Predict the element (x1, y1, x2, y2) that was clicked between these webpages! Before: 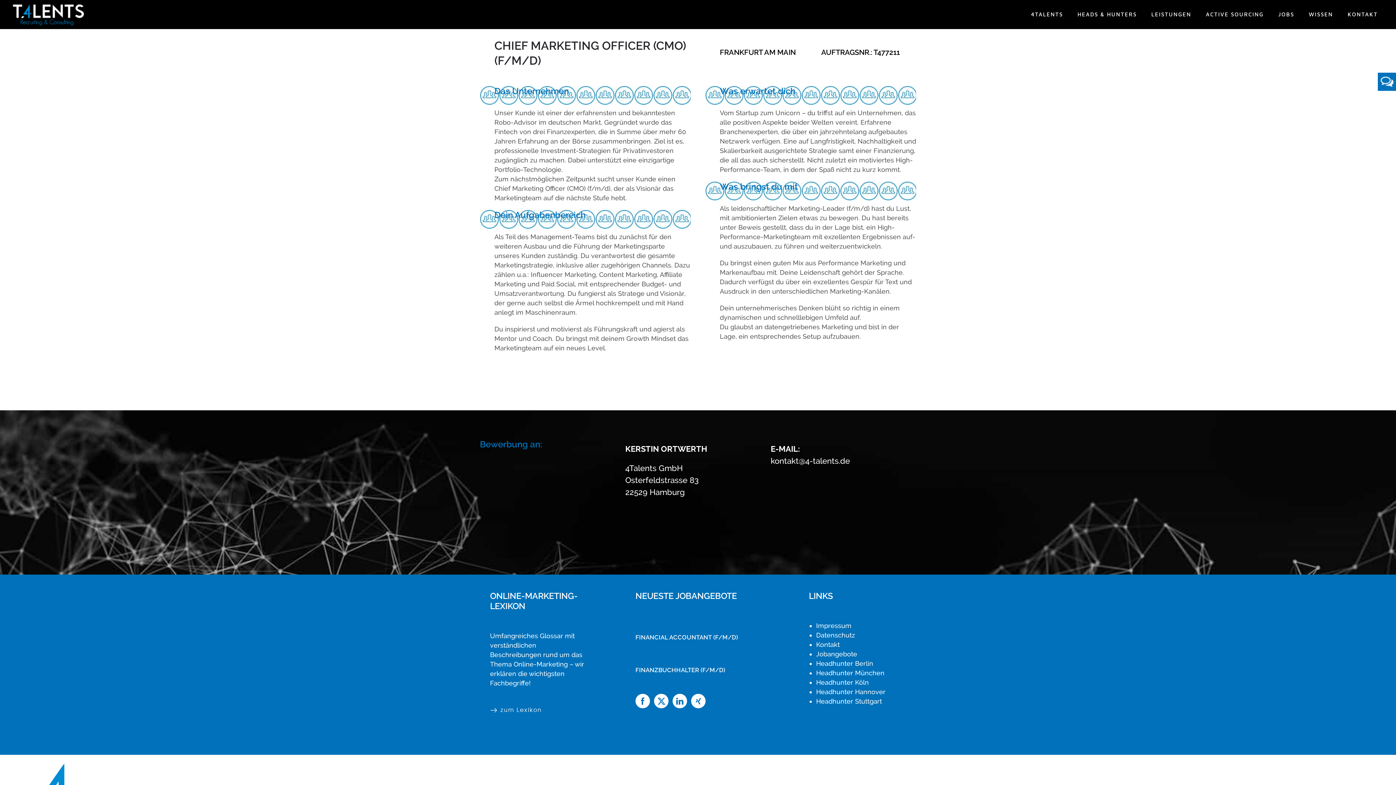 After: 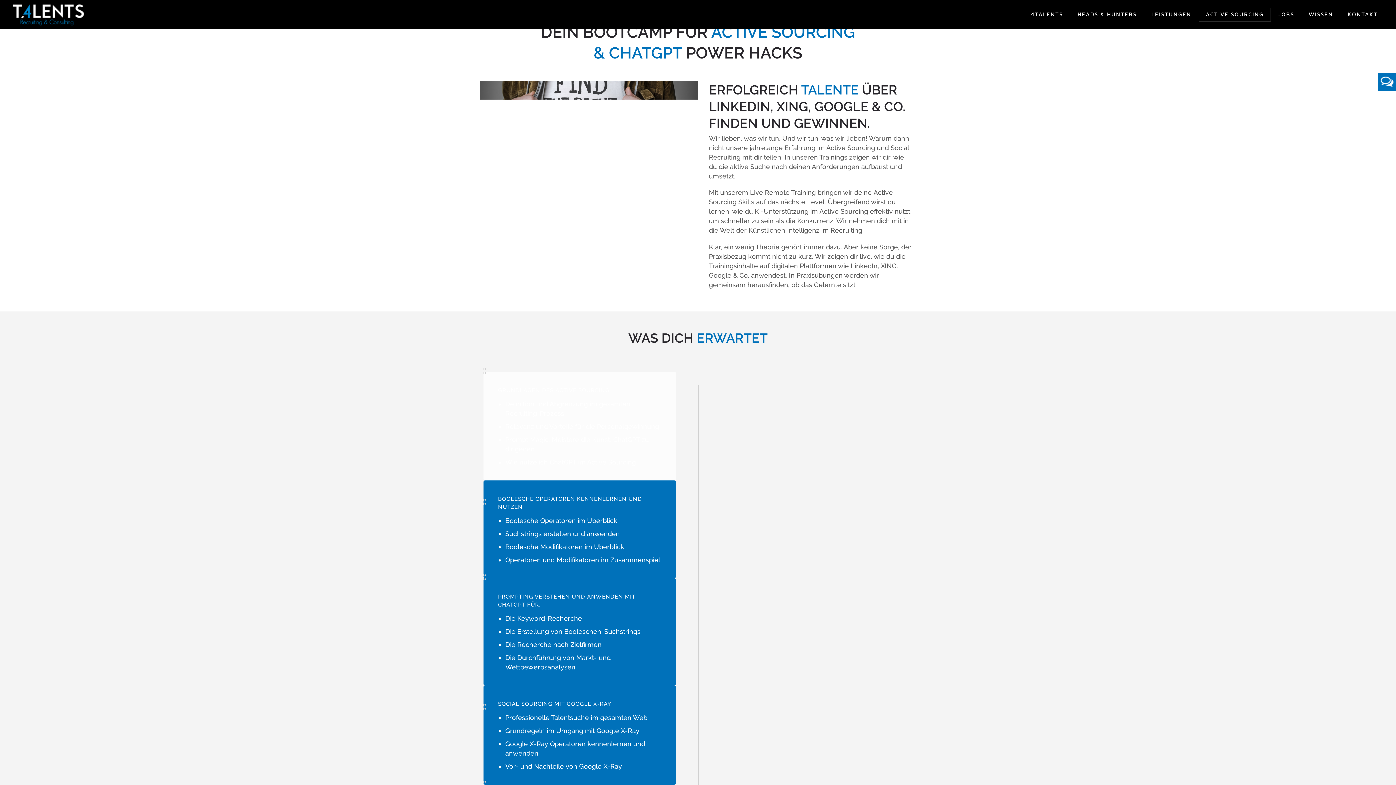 Action: label: ACTIVE SOURCING bbox: (1198, 7, 1271, 21)